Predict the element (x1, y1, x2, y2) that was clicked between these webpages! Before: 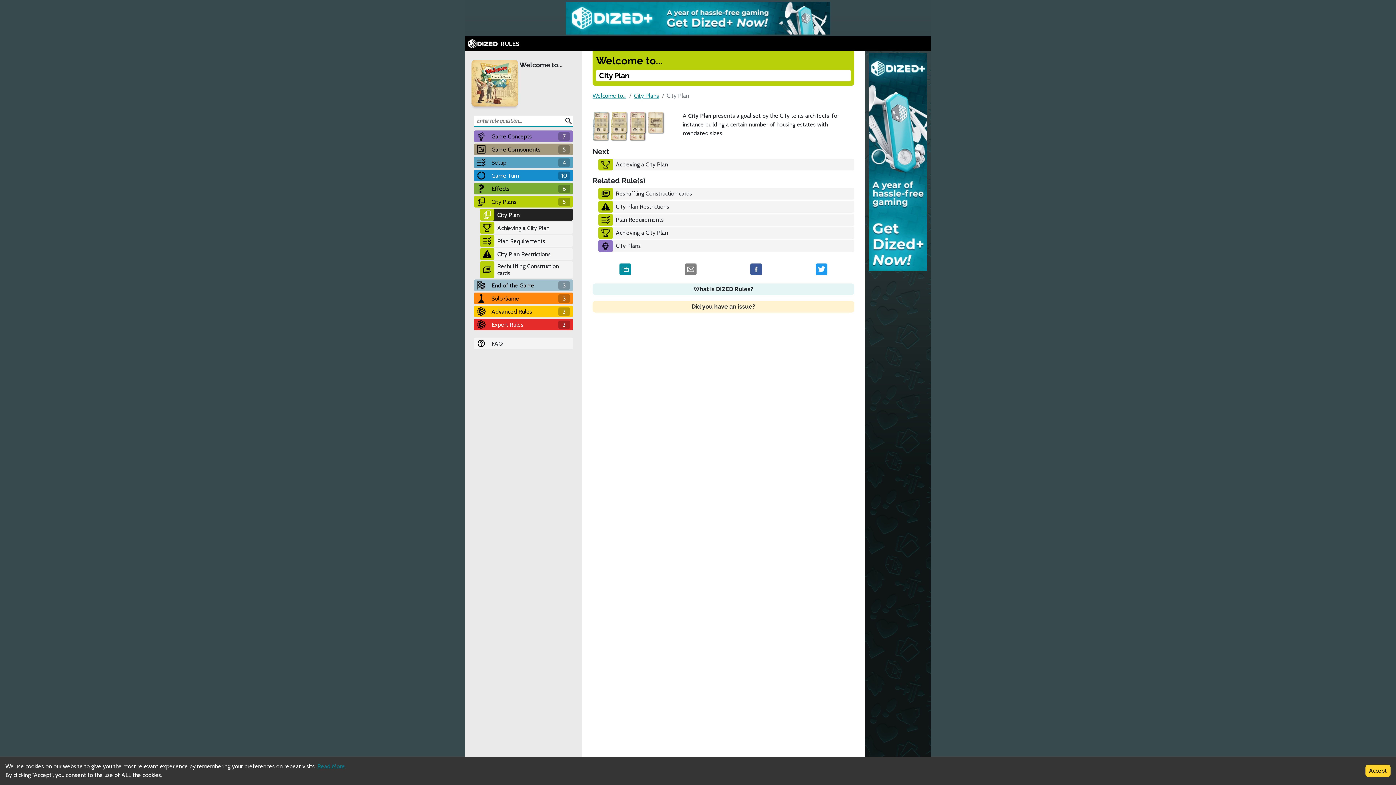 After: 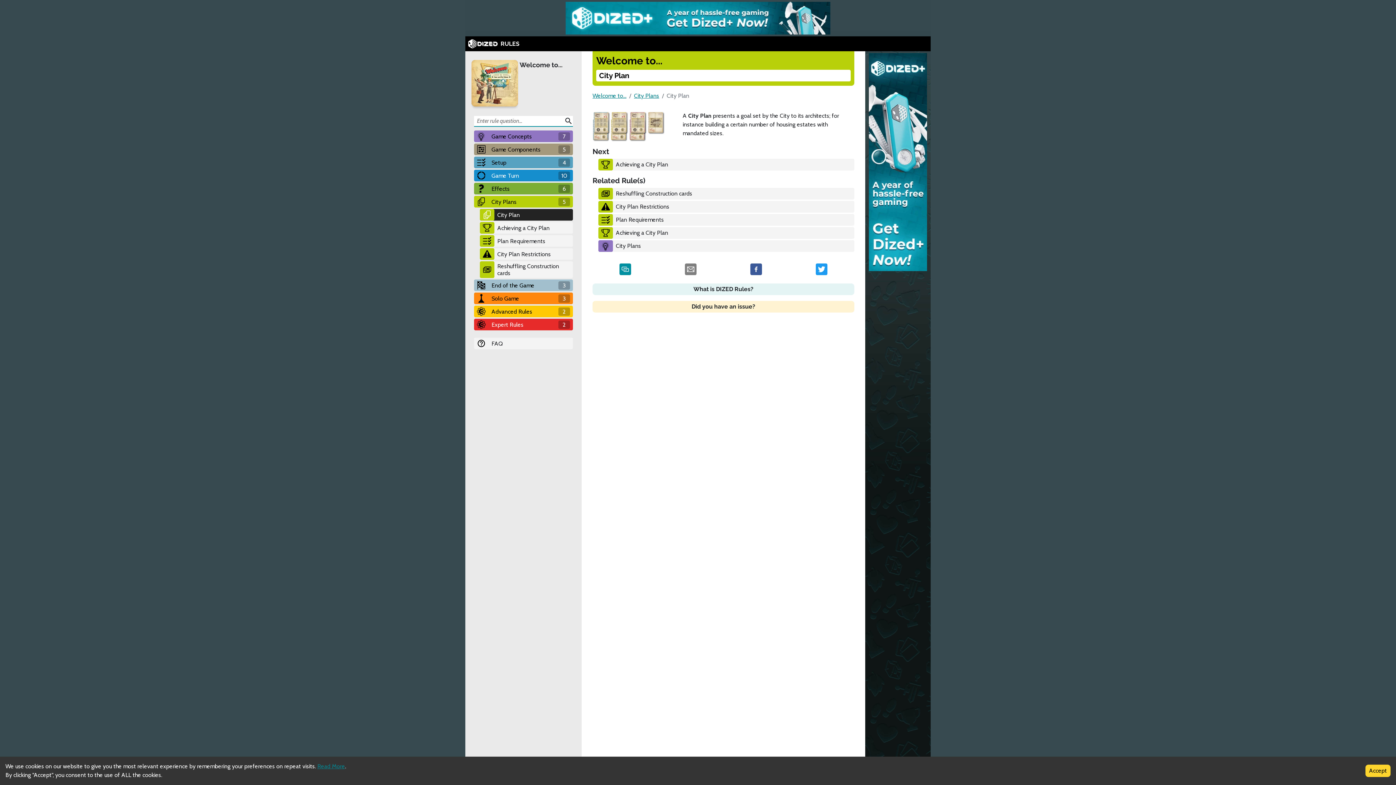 Action: bbox: (869, 53, 927, 271)